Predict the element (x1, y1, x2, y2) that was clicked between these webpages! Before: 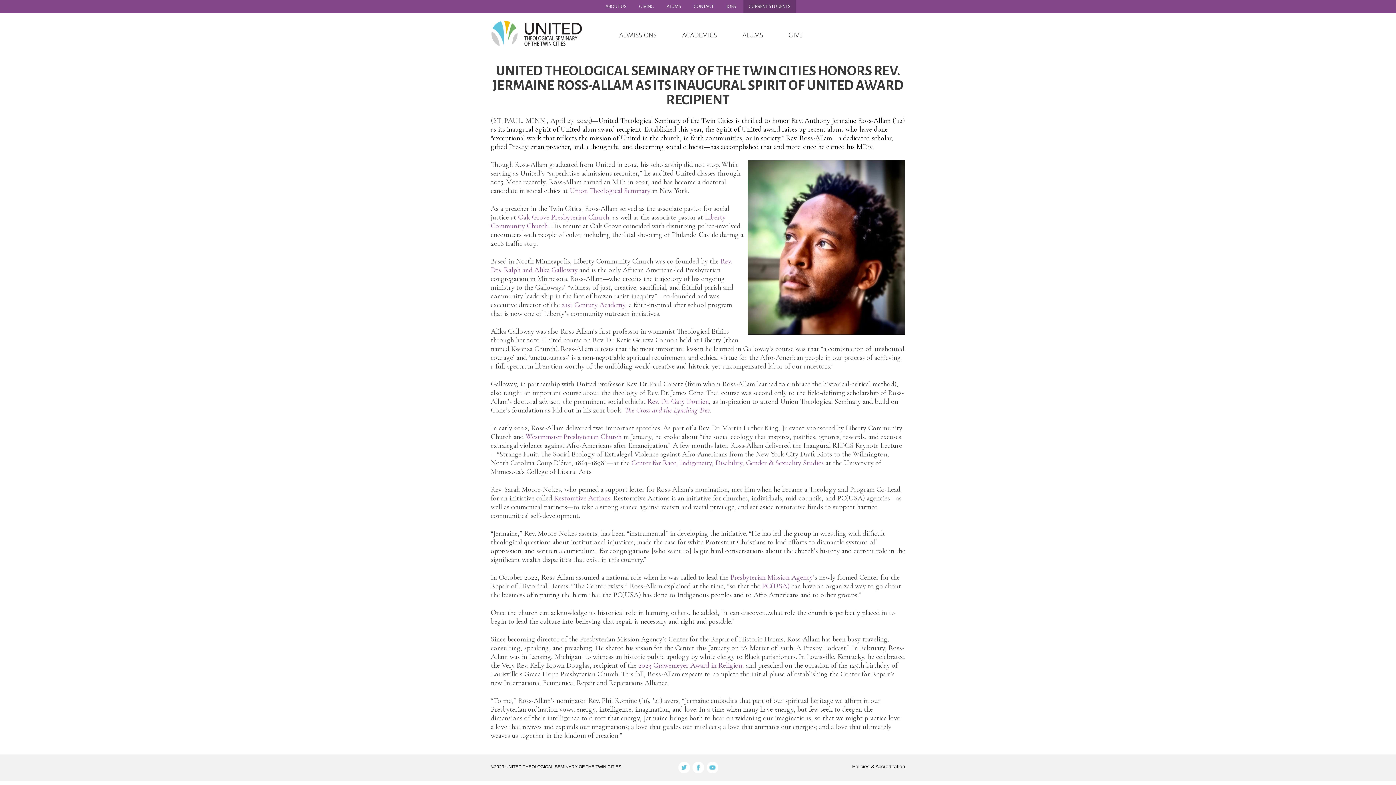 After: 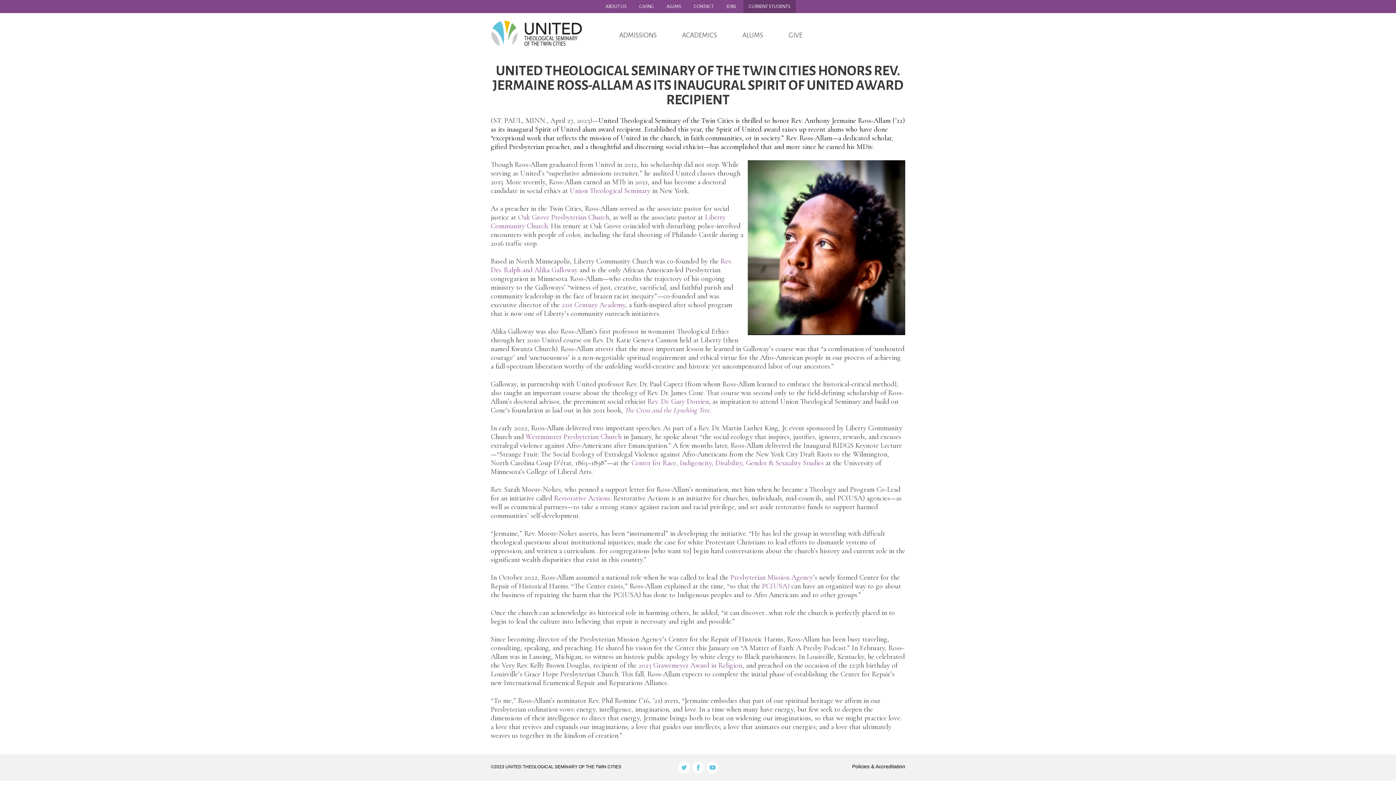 Action: bbox: (706, 764, 718, 773)